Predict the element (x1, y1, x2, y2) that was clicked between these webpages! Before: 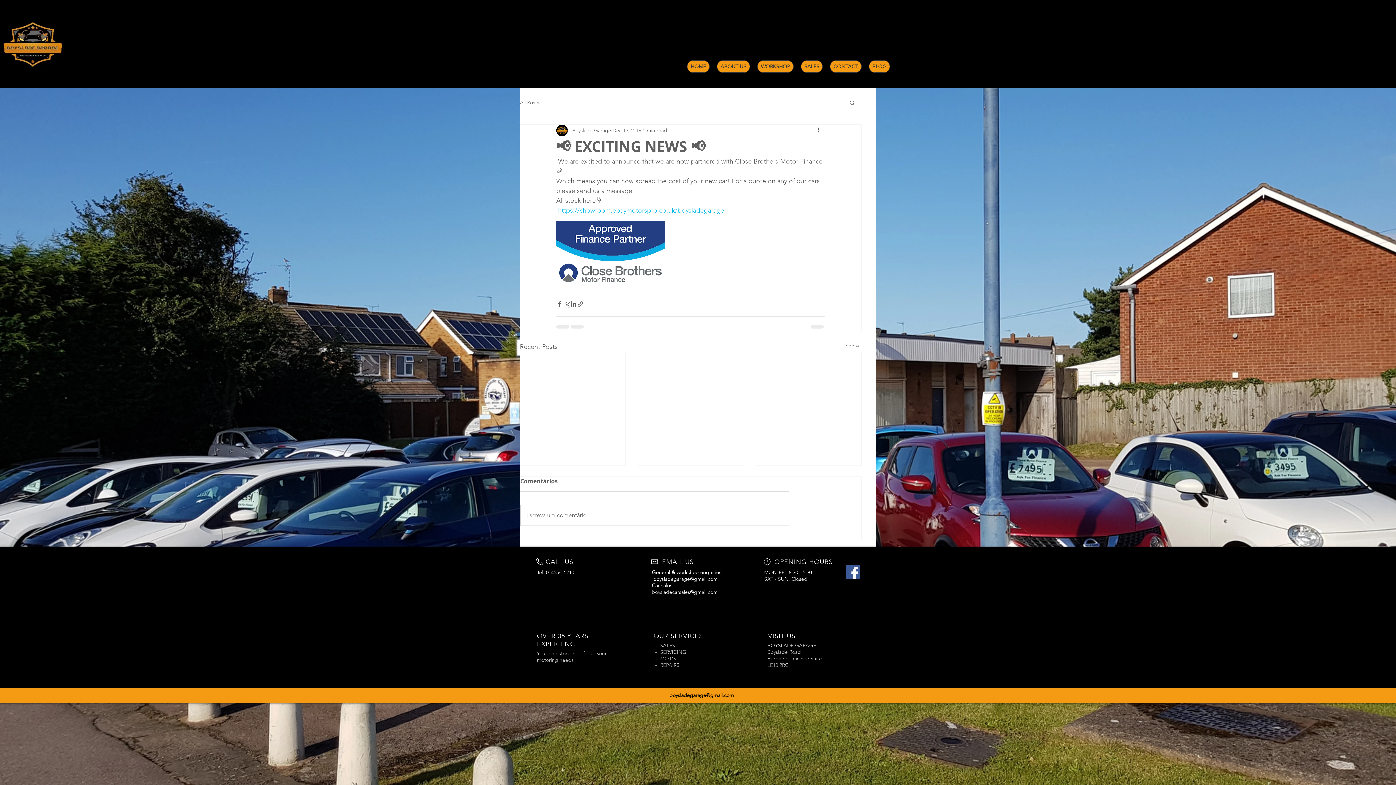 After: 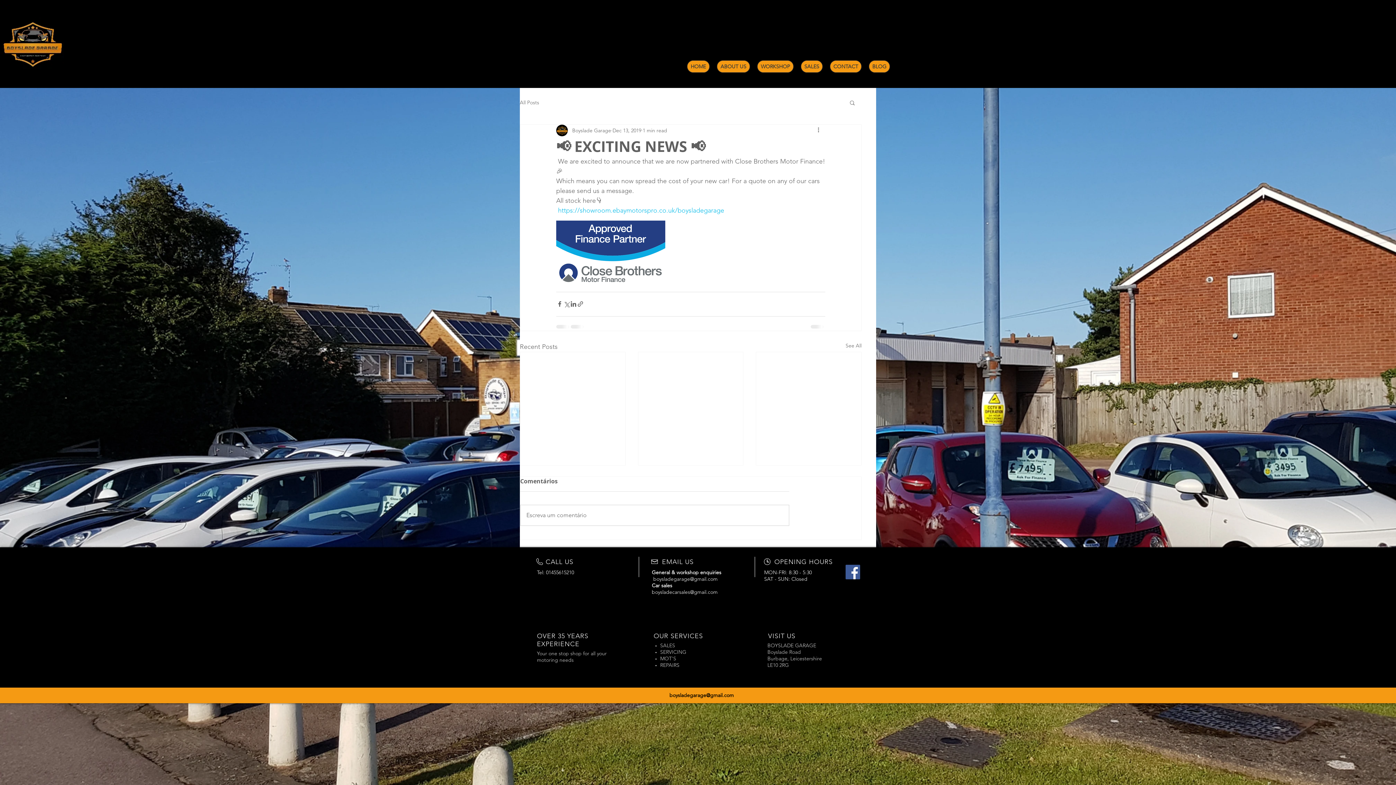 Action: label: Facebook Social Icon bbox: (845, 565, 860, 579)